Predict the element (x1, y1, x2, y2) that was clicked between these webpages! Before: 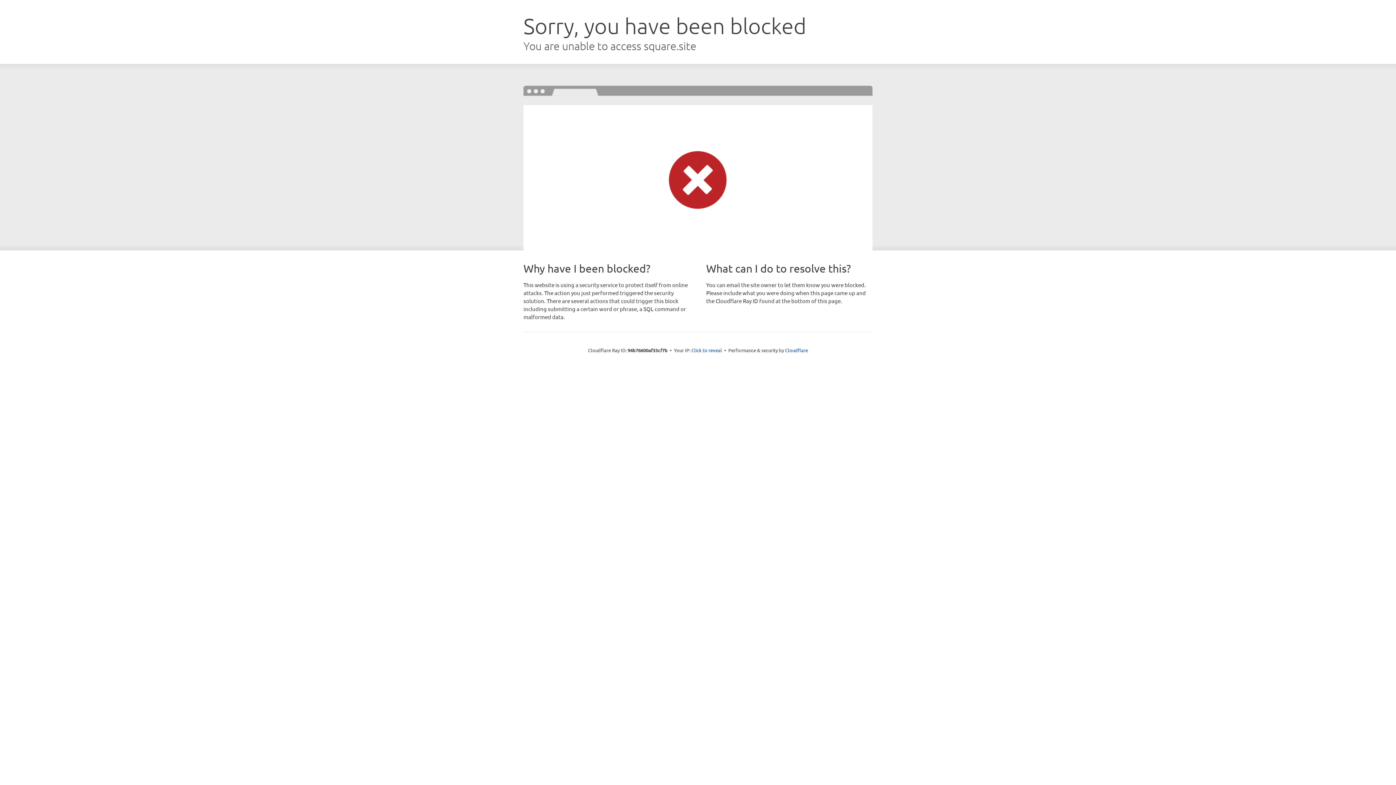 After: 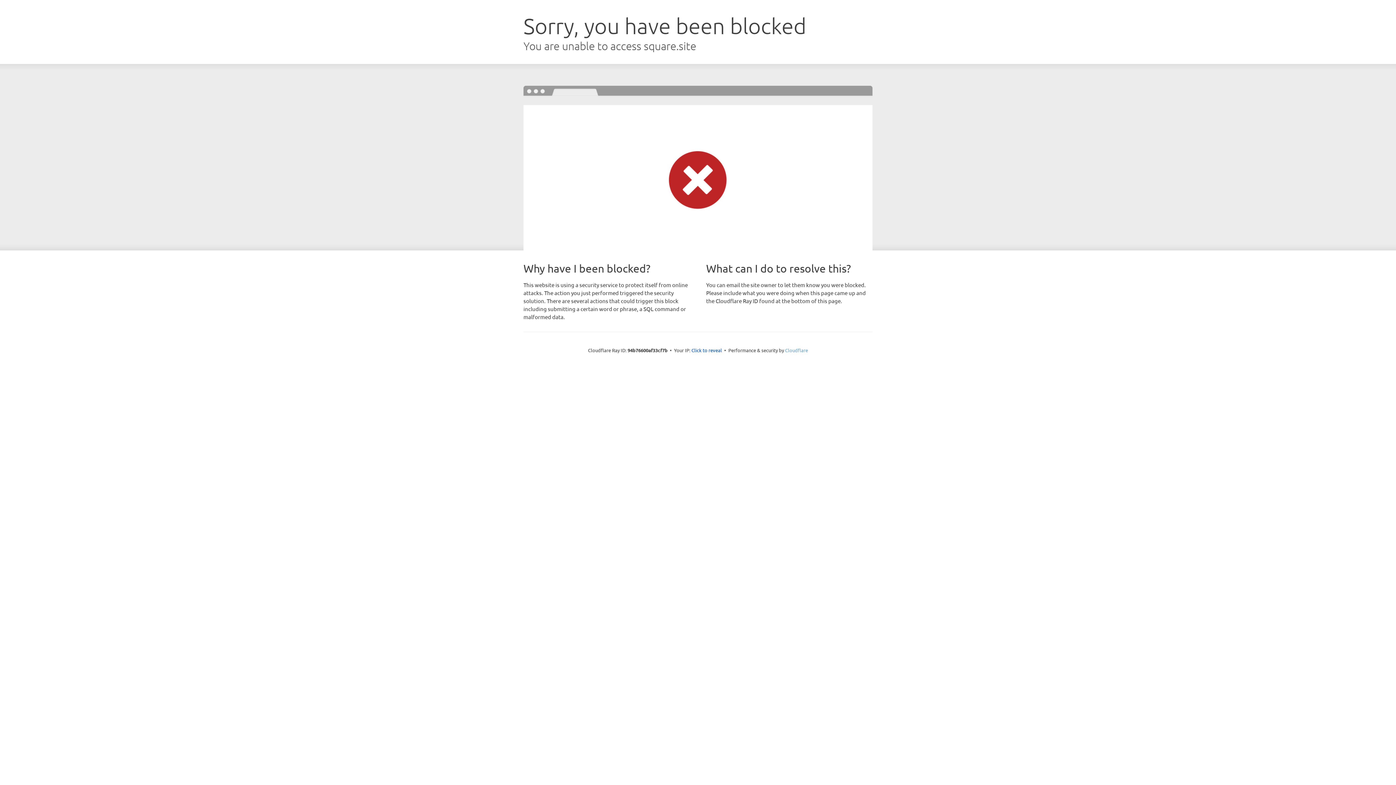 Action: bbox: (785, 347, 808, 353) label: Cloudflare